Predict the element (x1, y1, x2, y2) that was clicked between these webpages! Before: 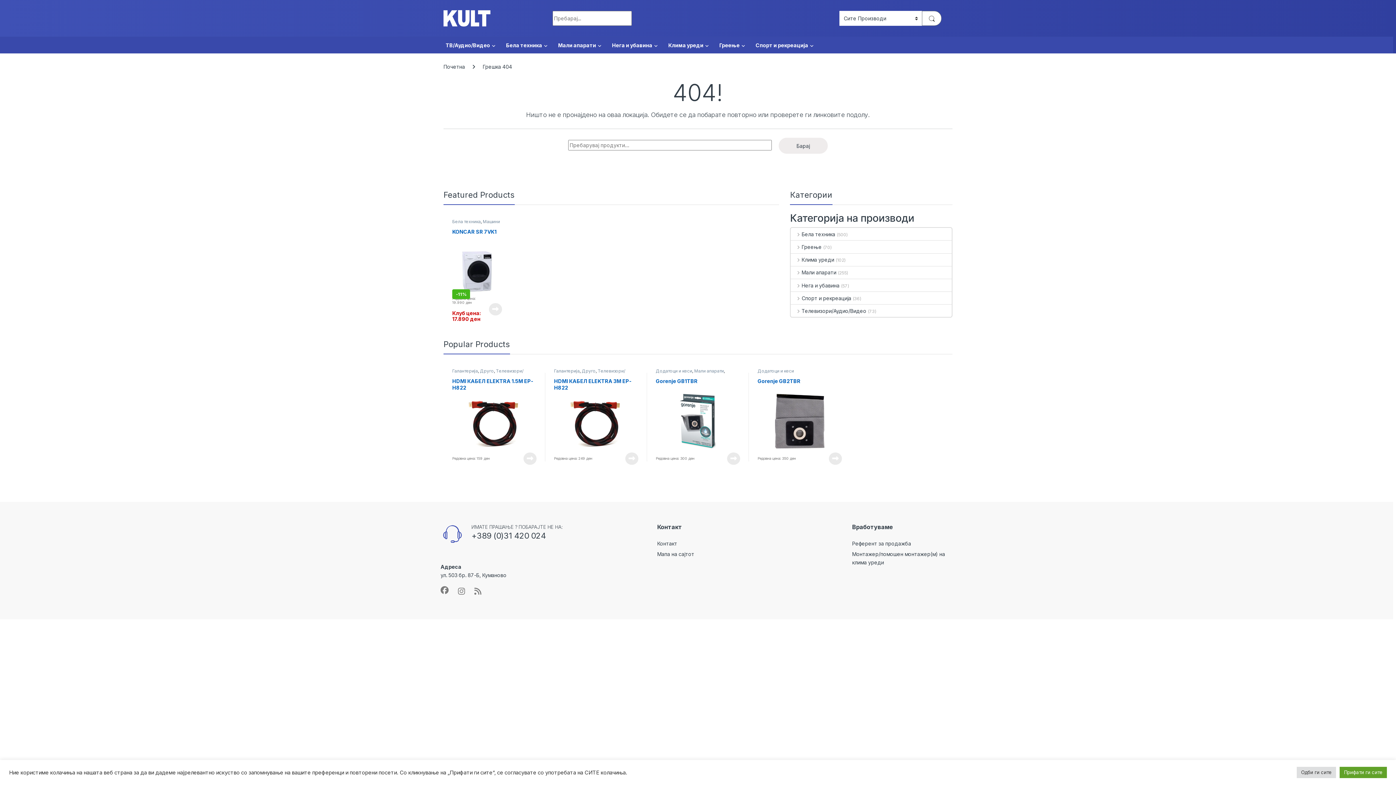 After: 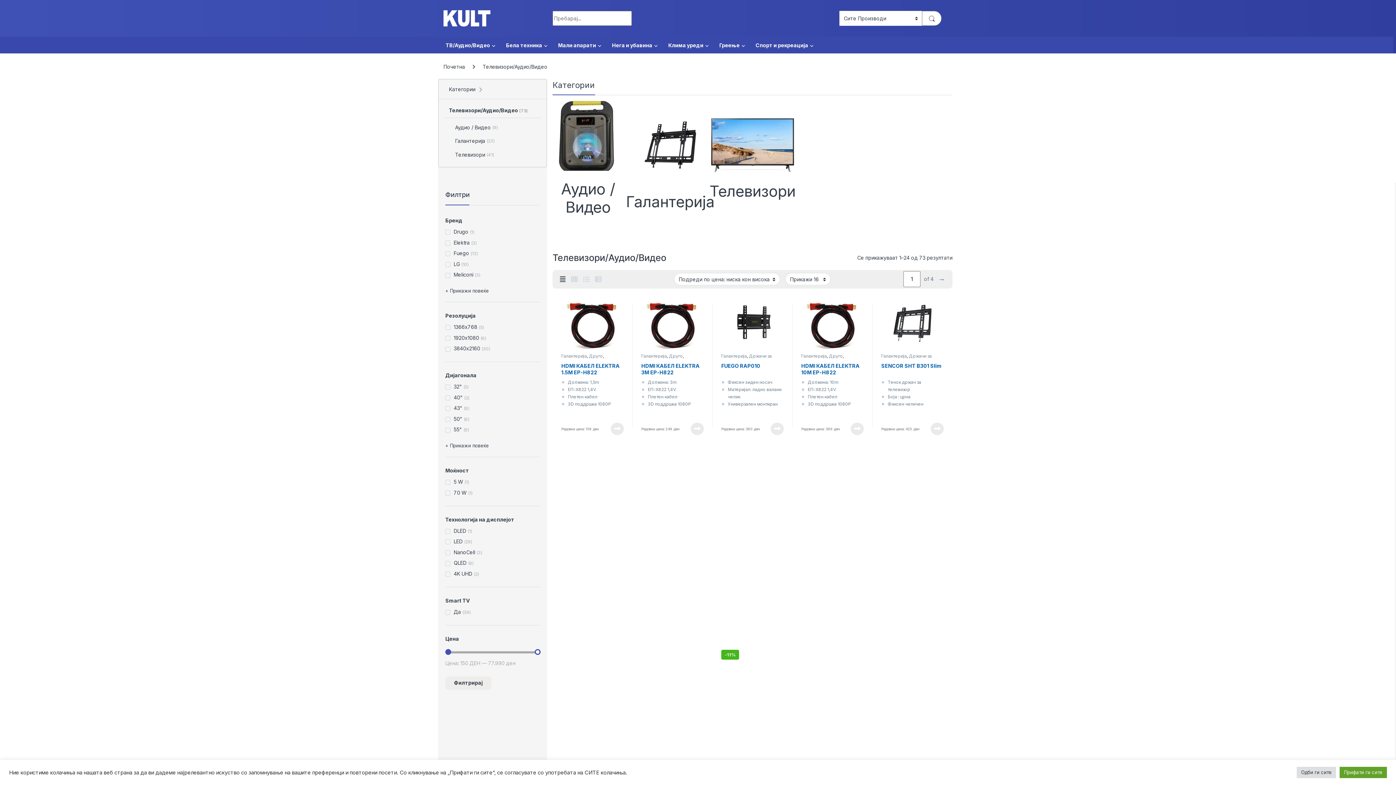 Action: label: Телевизори/Аудио/Видео bbox: (791, 304, 866, 317)